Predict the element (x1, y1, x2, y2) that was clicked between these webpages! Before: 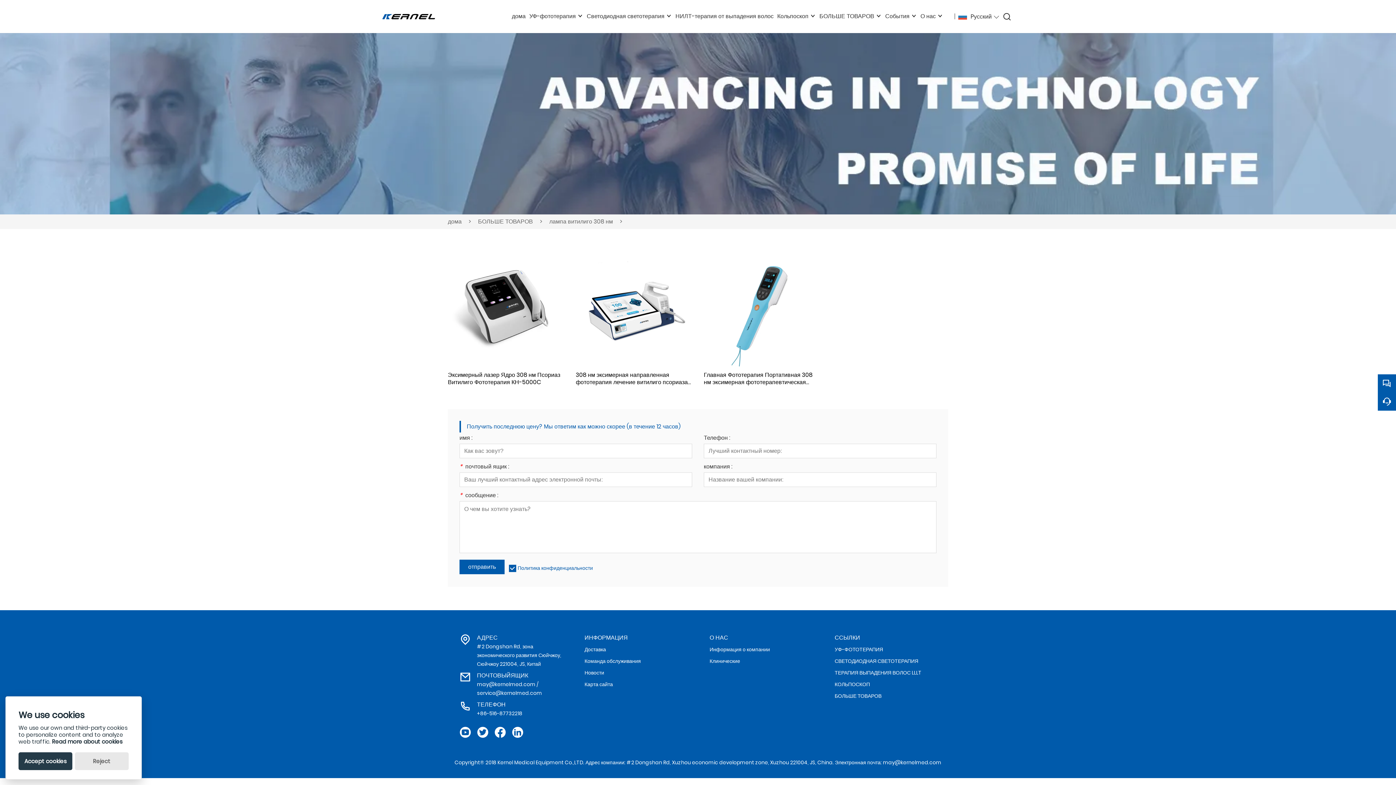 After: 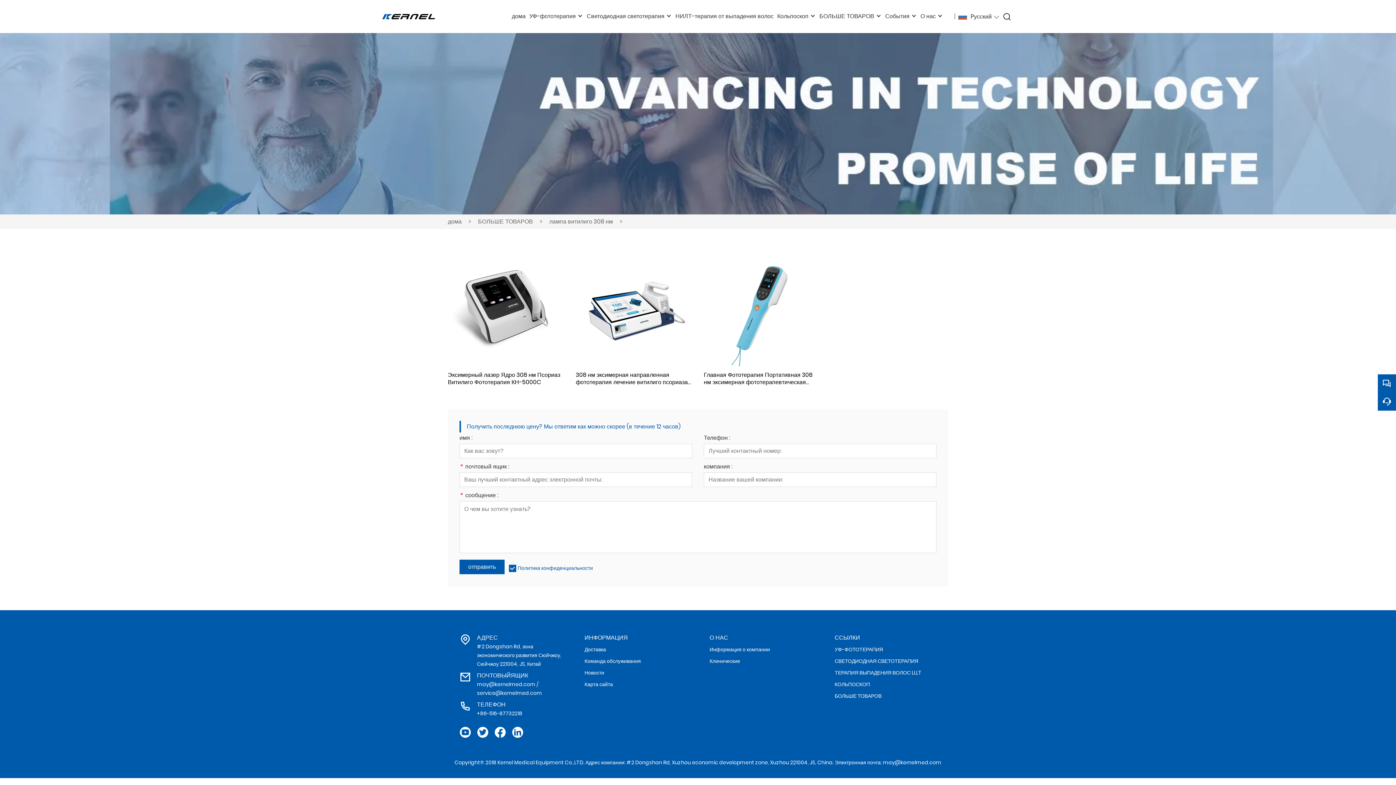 Action: label: Accept cookies bbox: (18, 752, 72, 770)